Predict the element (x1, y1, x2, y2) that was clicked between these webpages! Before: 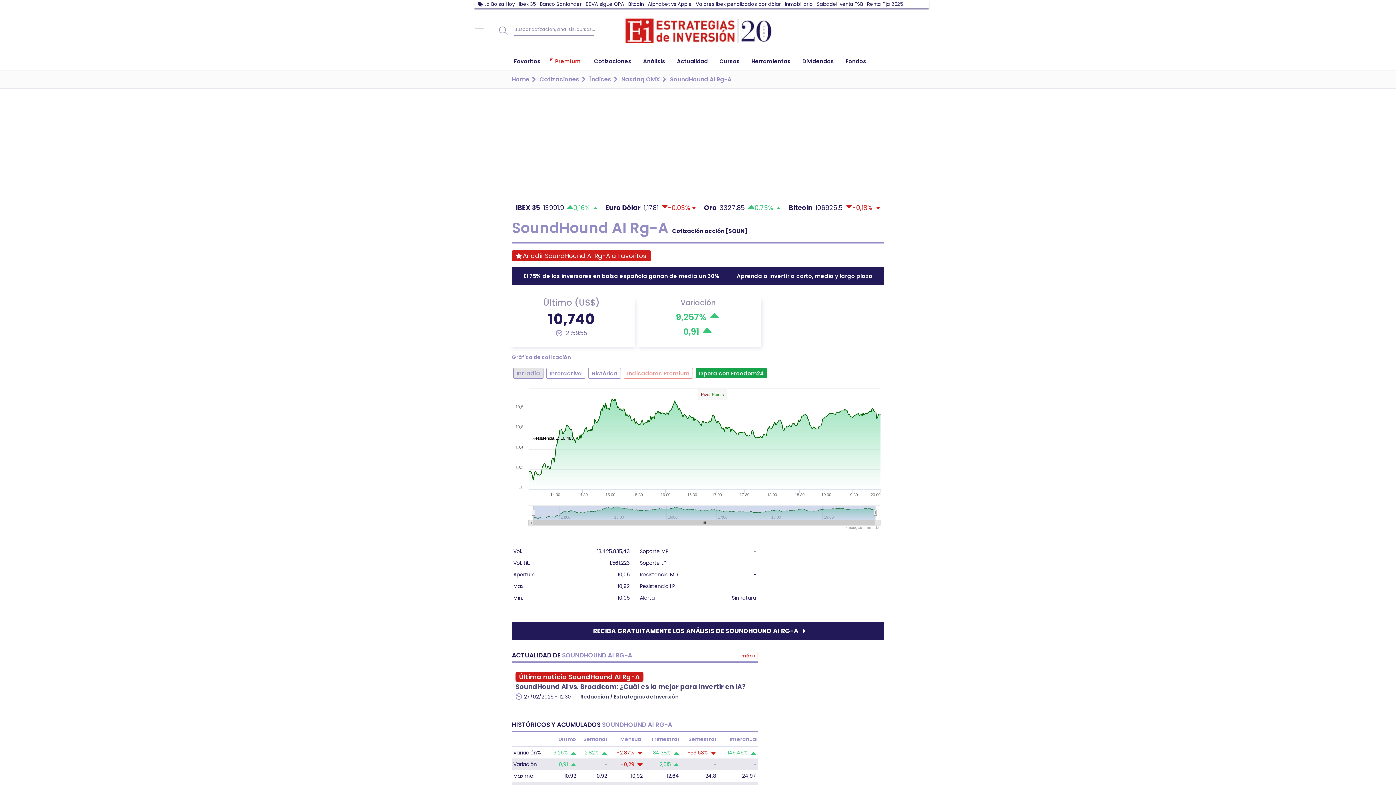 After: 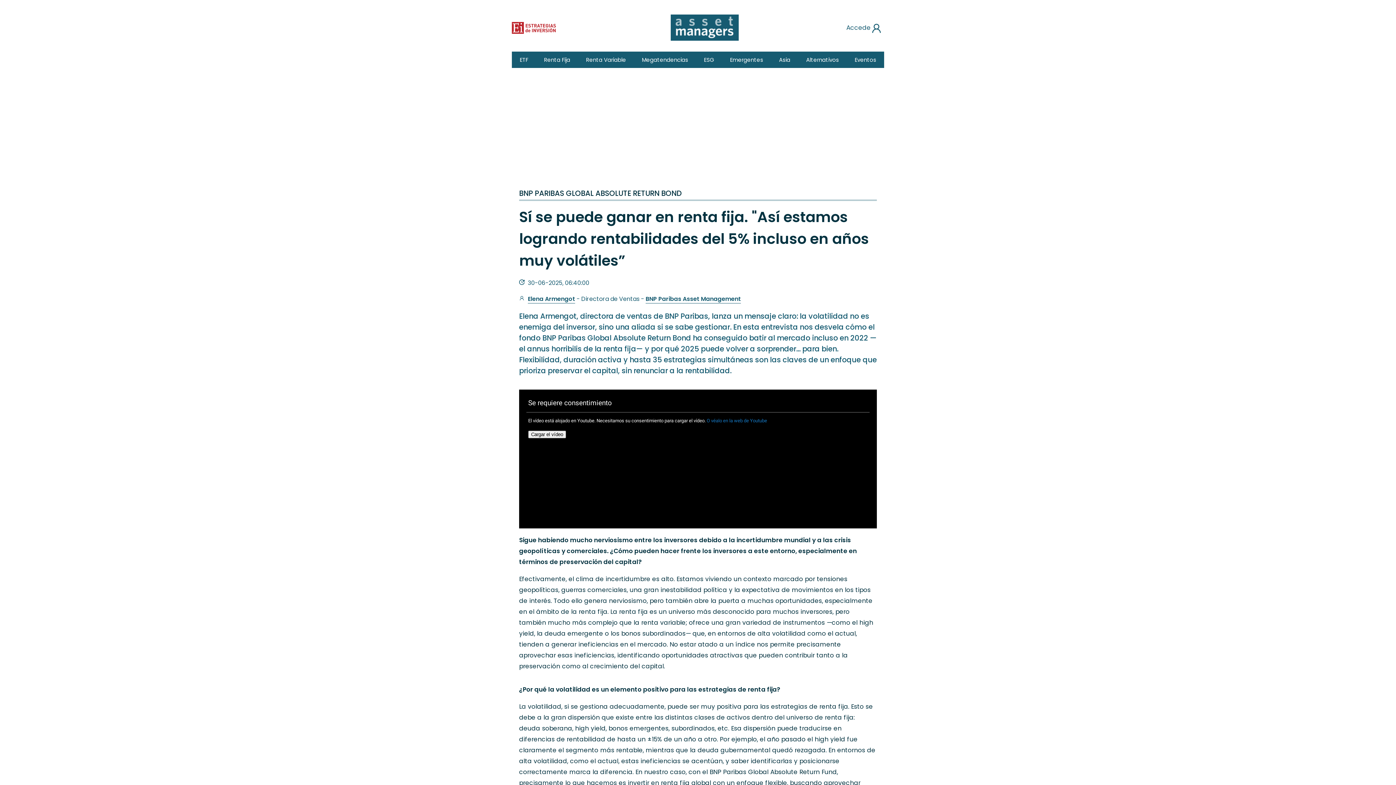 Action: label: Renta Fija 2025 bbox: (867, 0, 903, 7)